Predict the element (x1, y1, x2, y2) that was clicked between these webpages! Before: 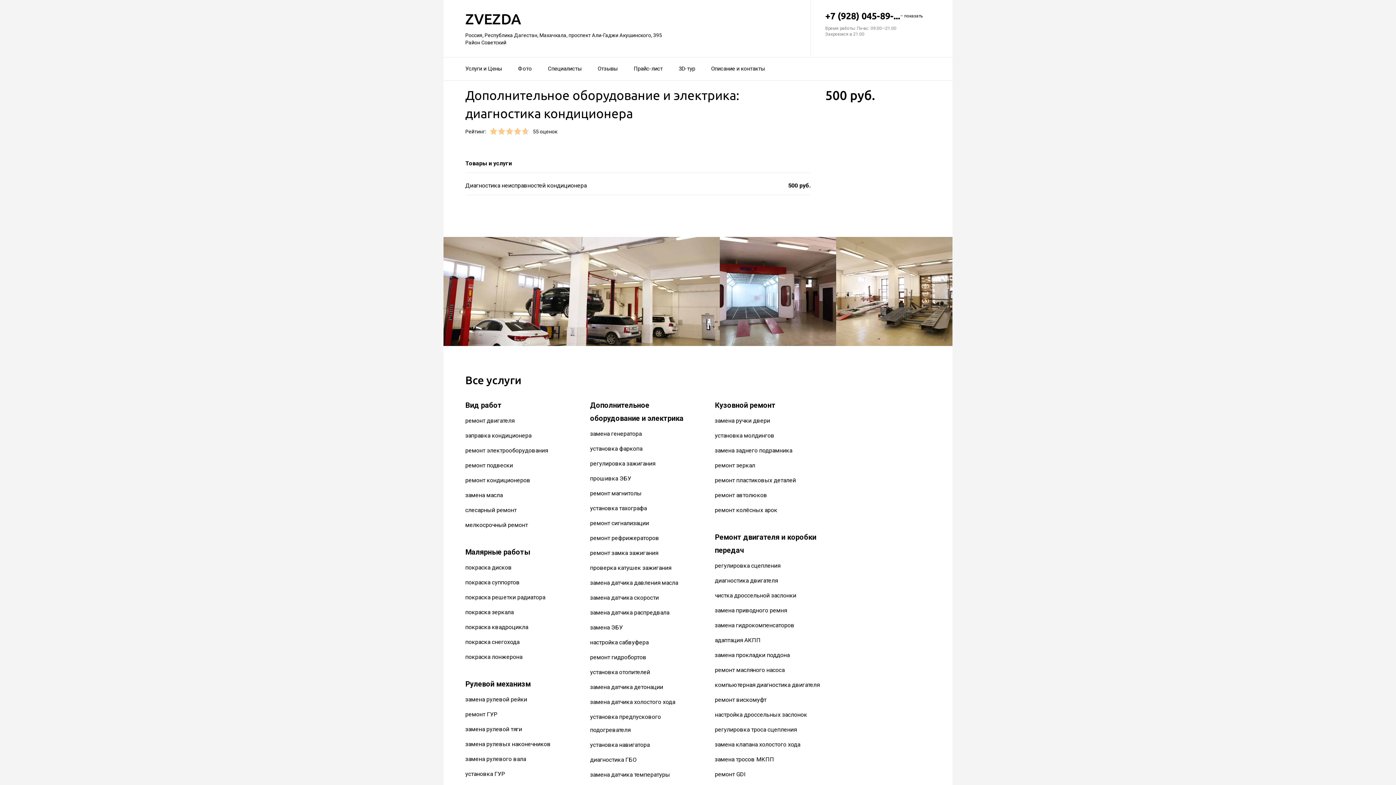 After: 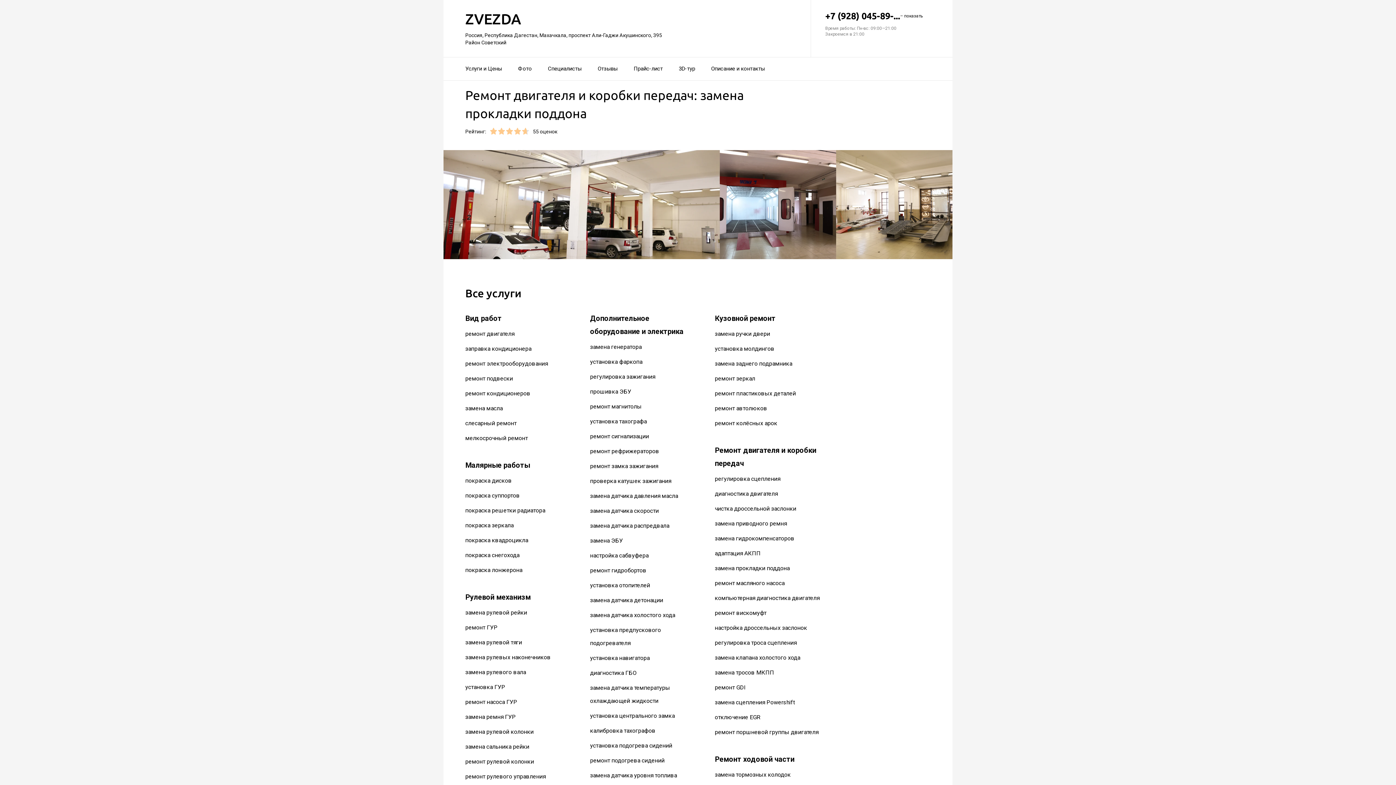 Action: bbox: (715, 652, 789, 659) label: замена прокладки поддона